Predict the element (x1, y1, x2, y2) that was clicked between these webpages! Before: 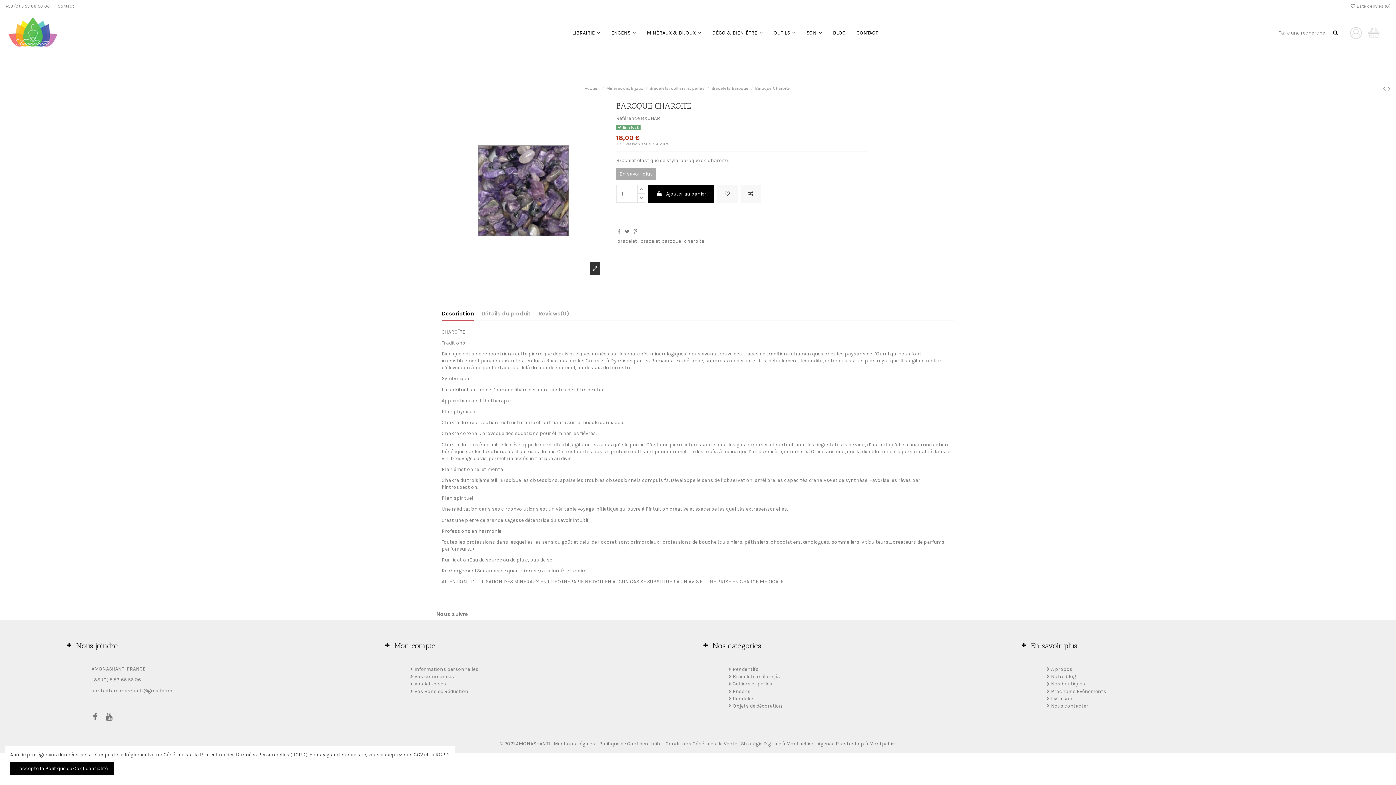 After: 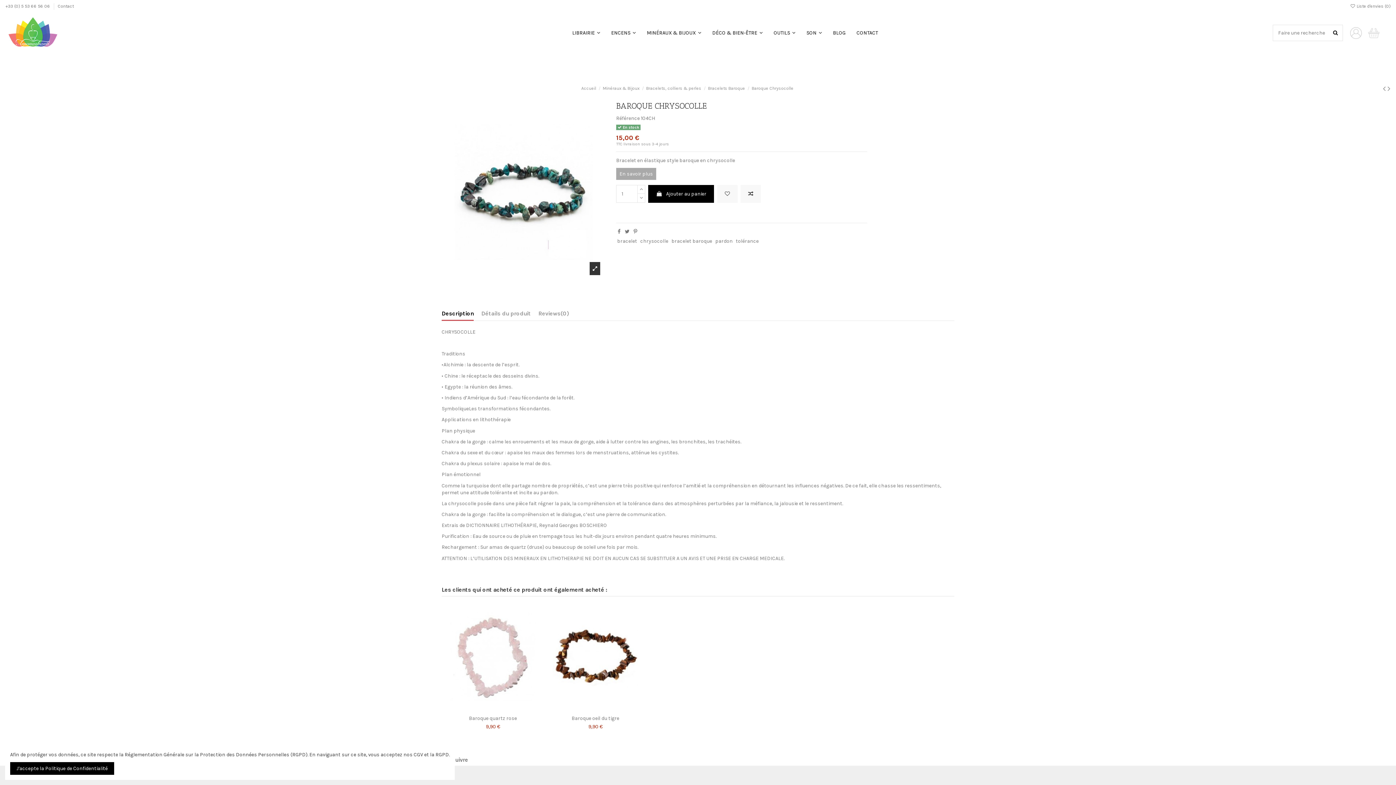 Action: bbox: (1388, 84, 1390, 93)